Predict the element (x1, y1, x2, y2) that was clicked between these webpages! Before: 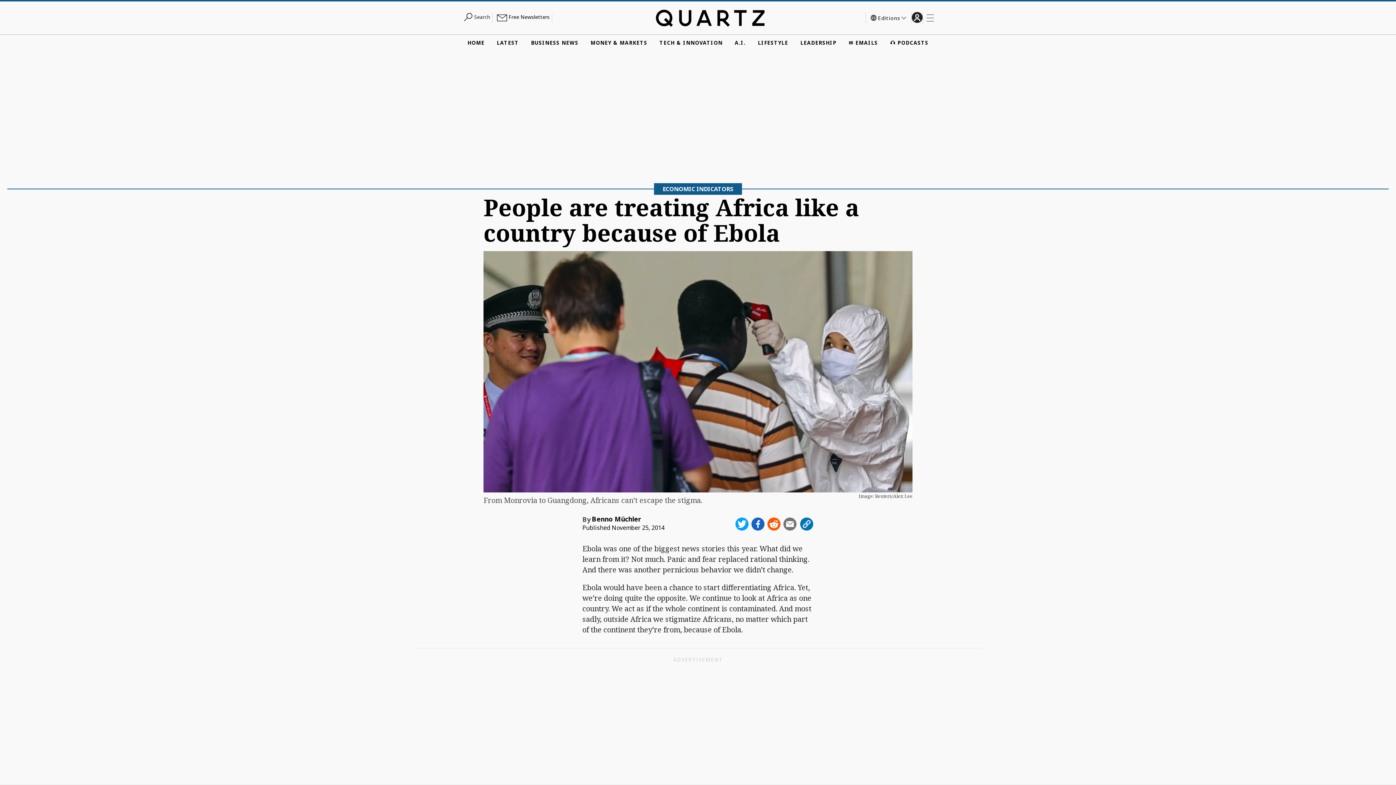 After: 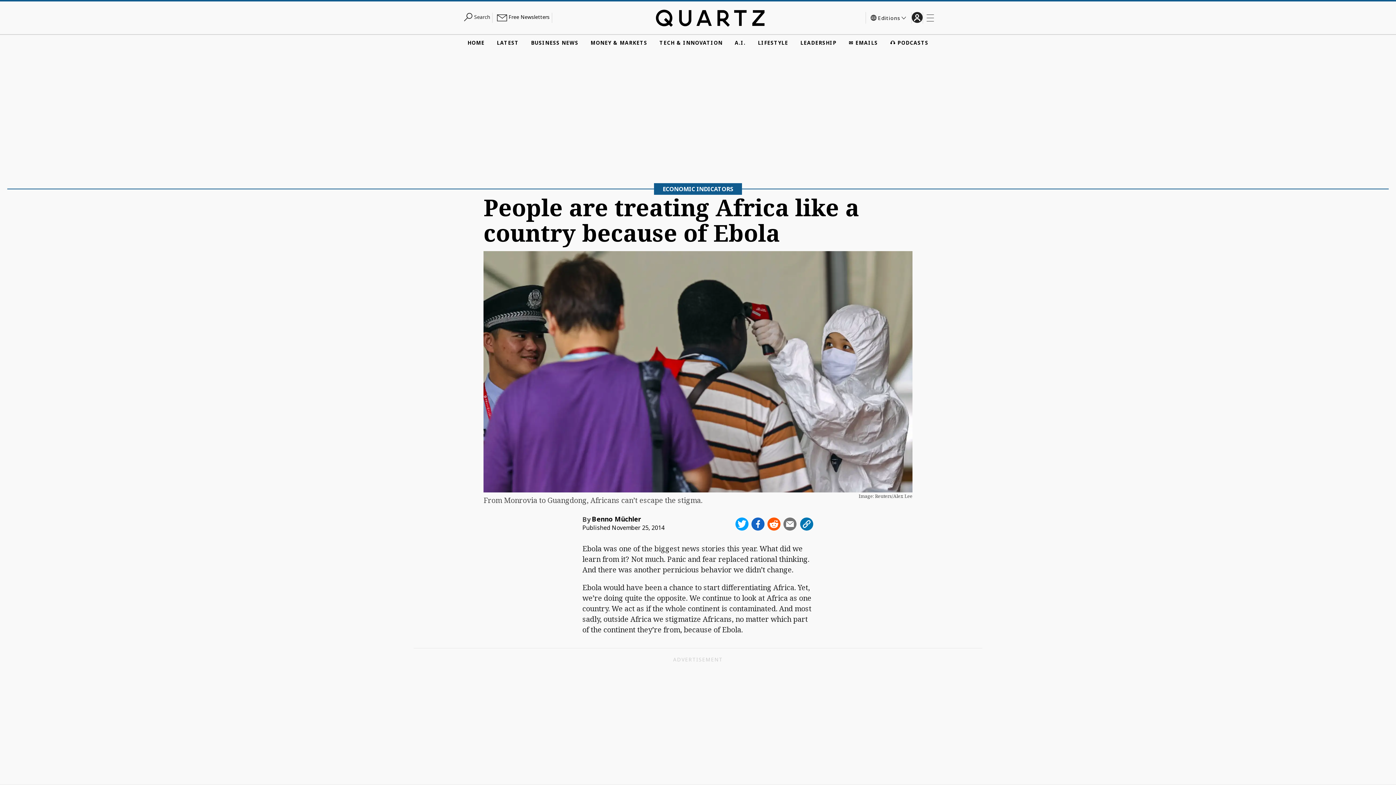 Action: bbox: (735, 517, 748, 530)